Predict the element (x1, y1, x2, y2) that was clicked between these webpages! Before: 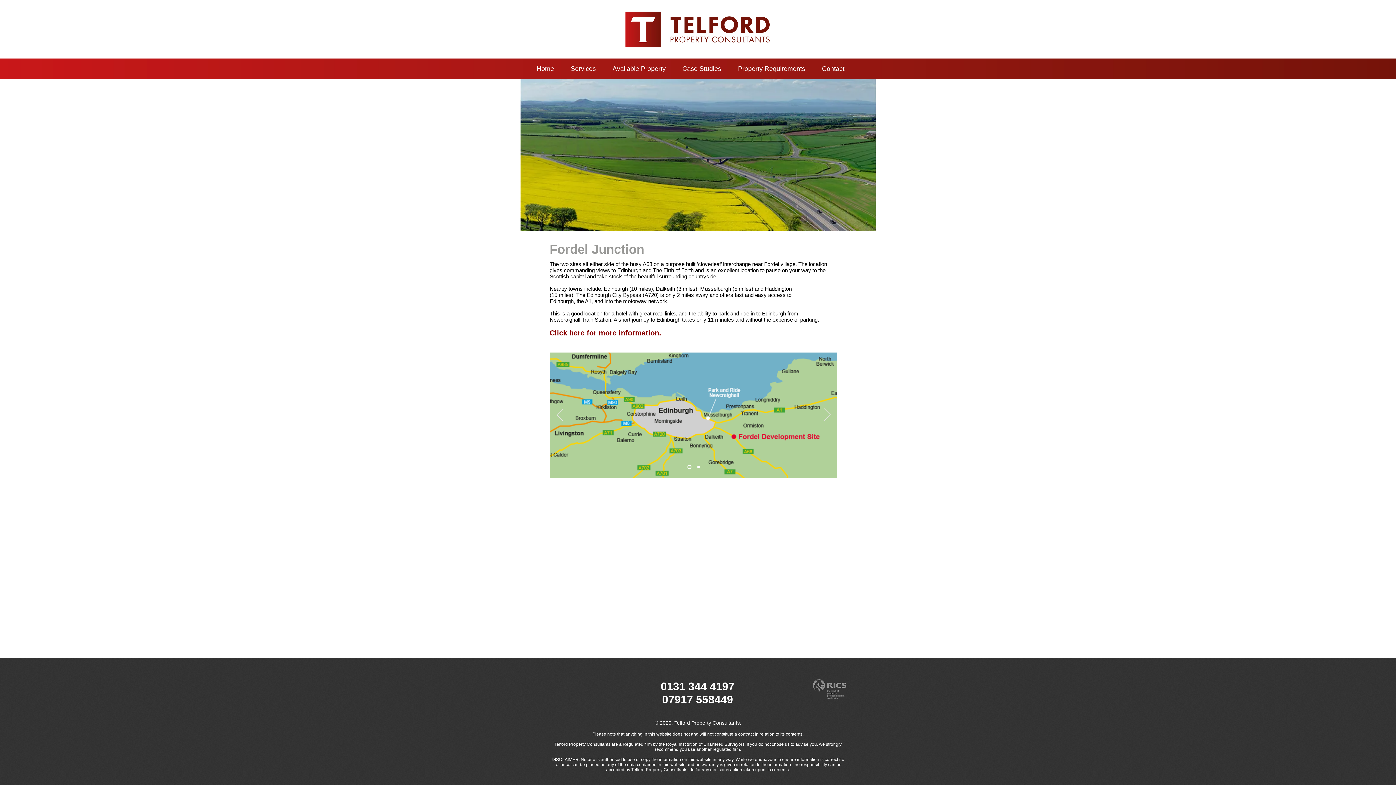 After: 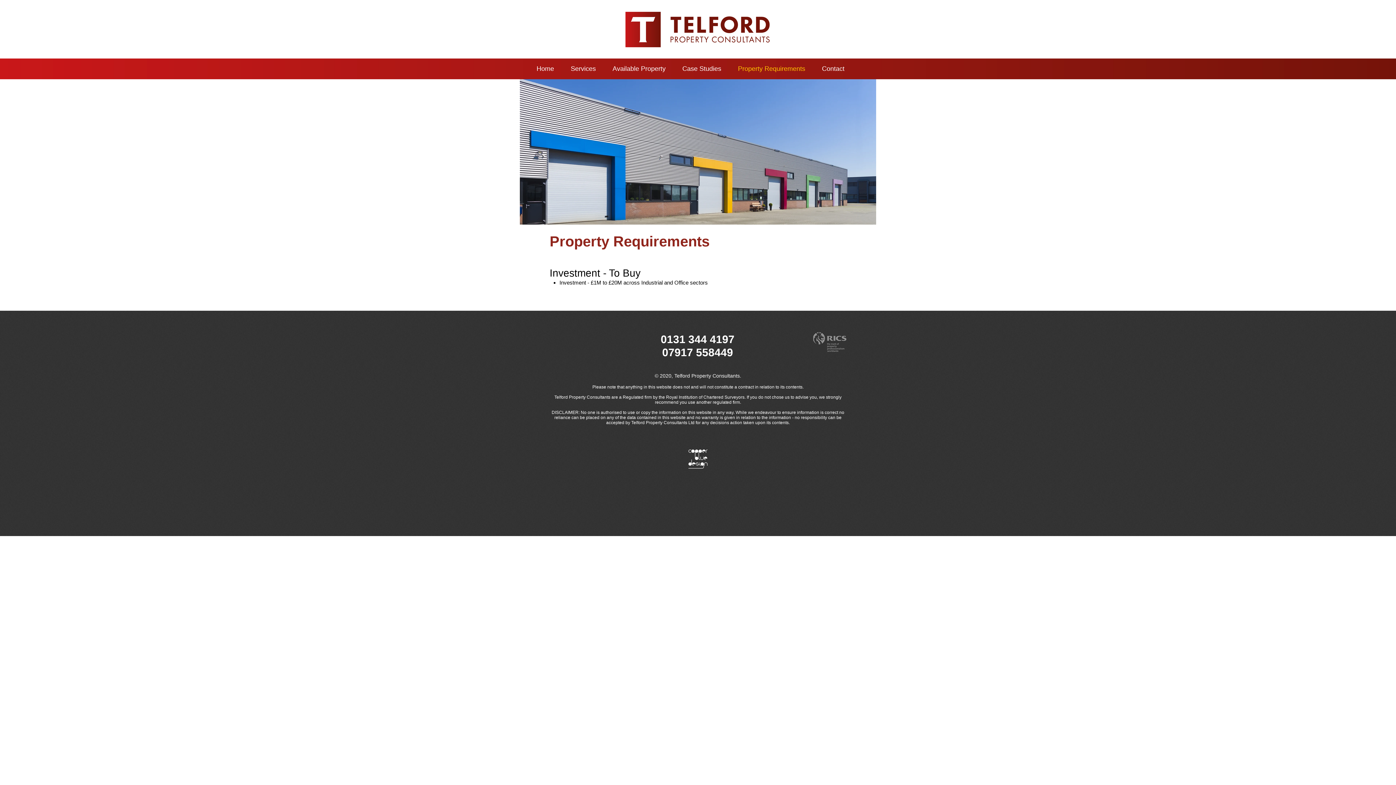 Action: label: Property Requirements bbox: (732, 60, 816, 77)